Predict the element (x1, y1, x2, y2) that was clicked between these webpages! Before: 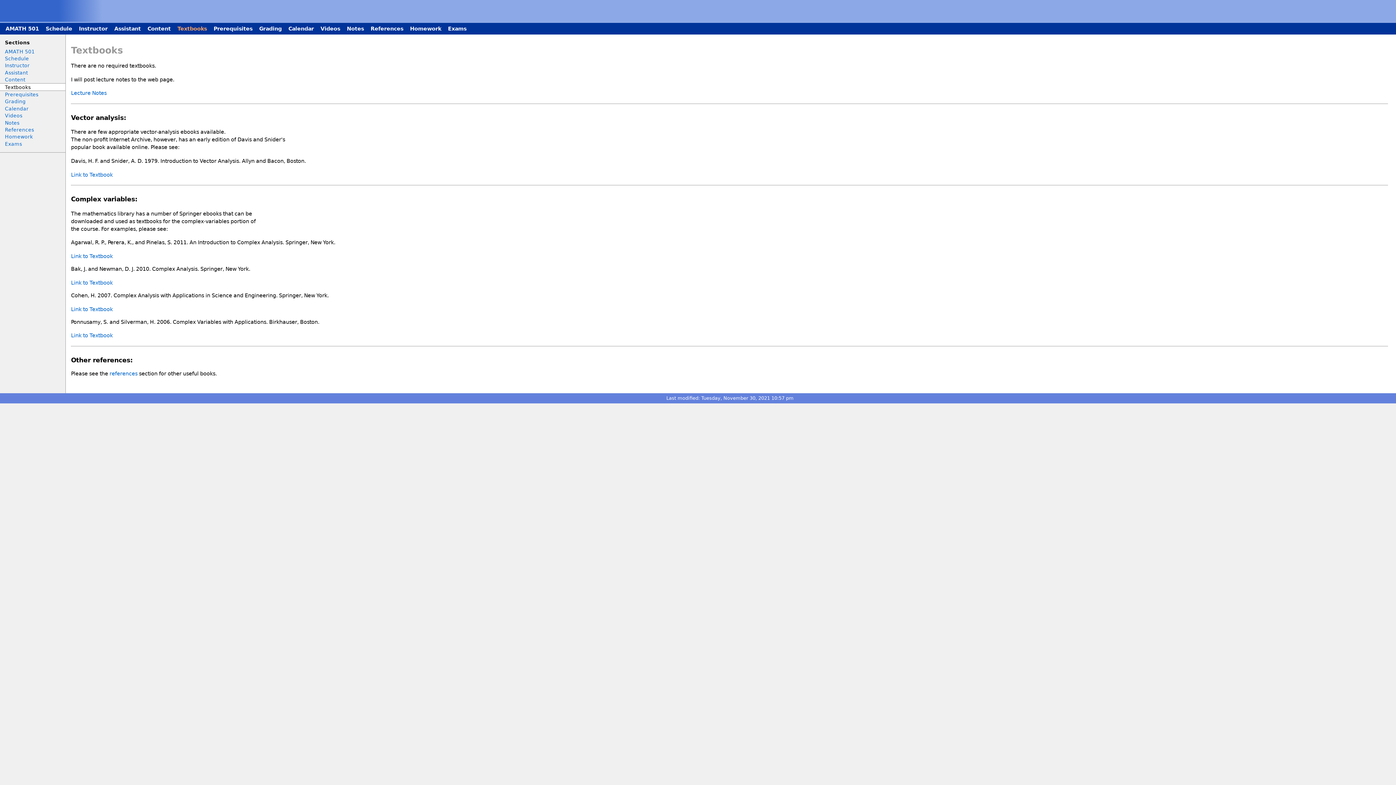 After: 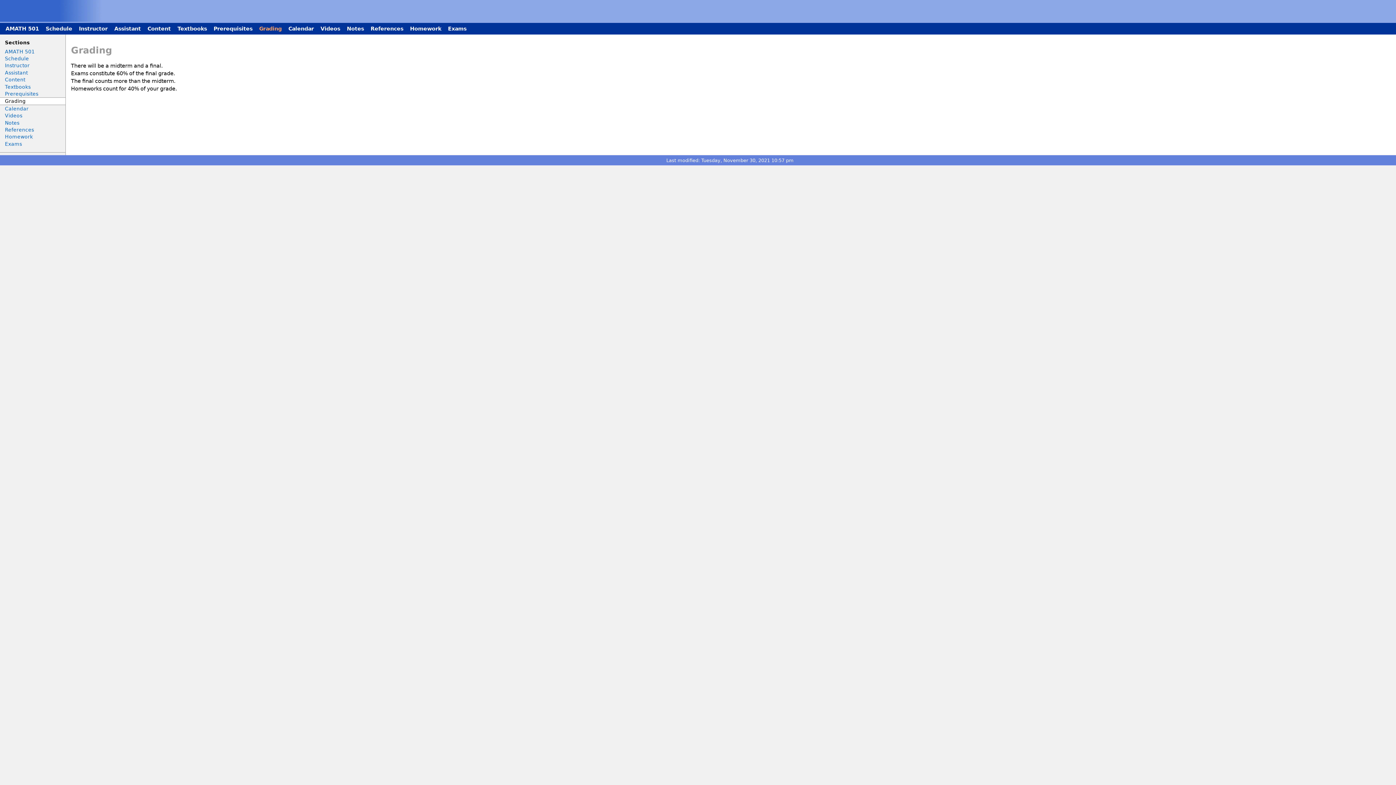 Action: bbox: (256, 25, 284, 31) label: Grading